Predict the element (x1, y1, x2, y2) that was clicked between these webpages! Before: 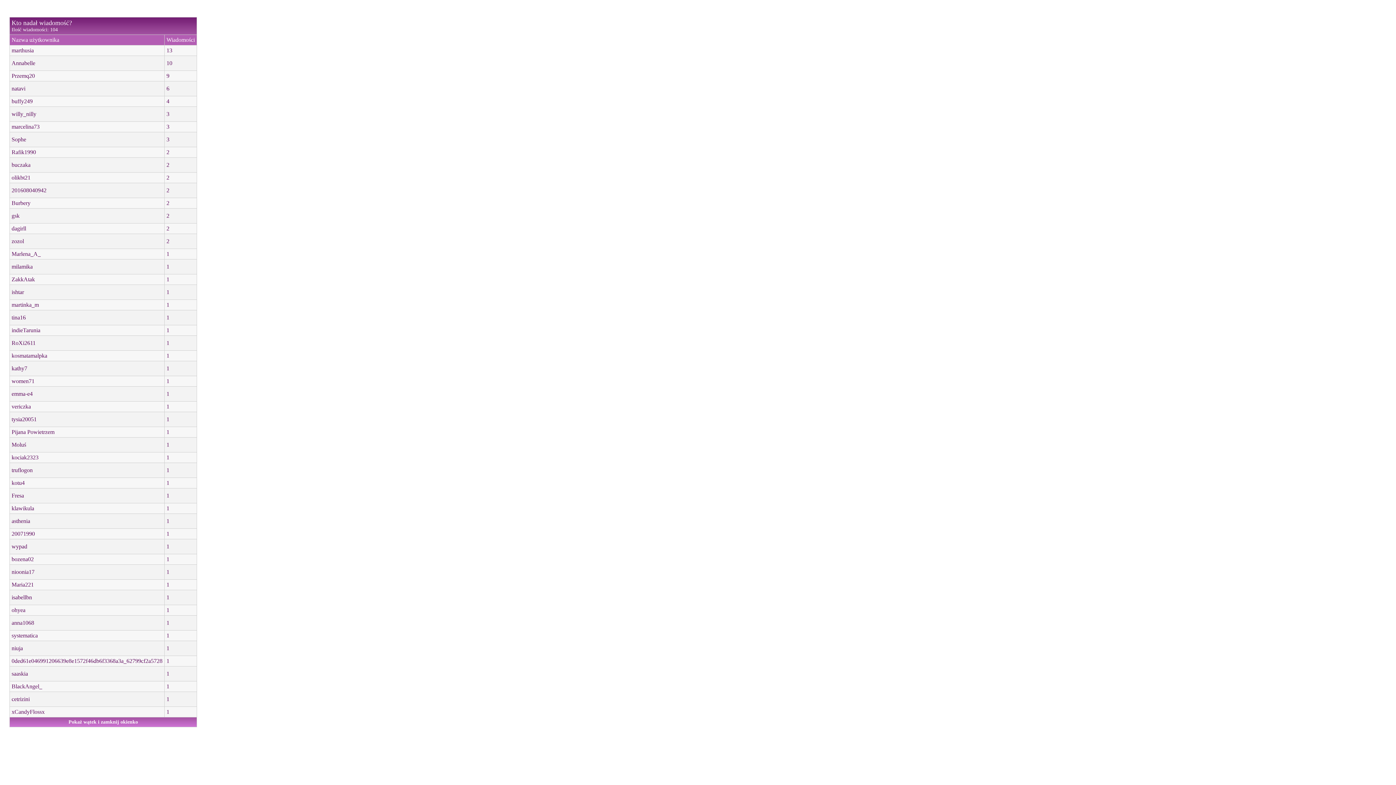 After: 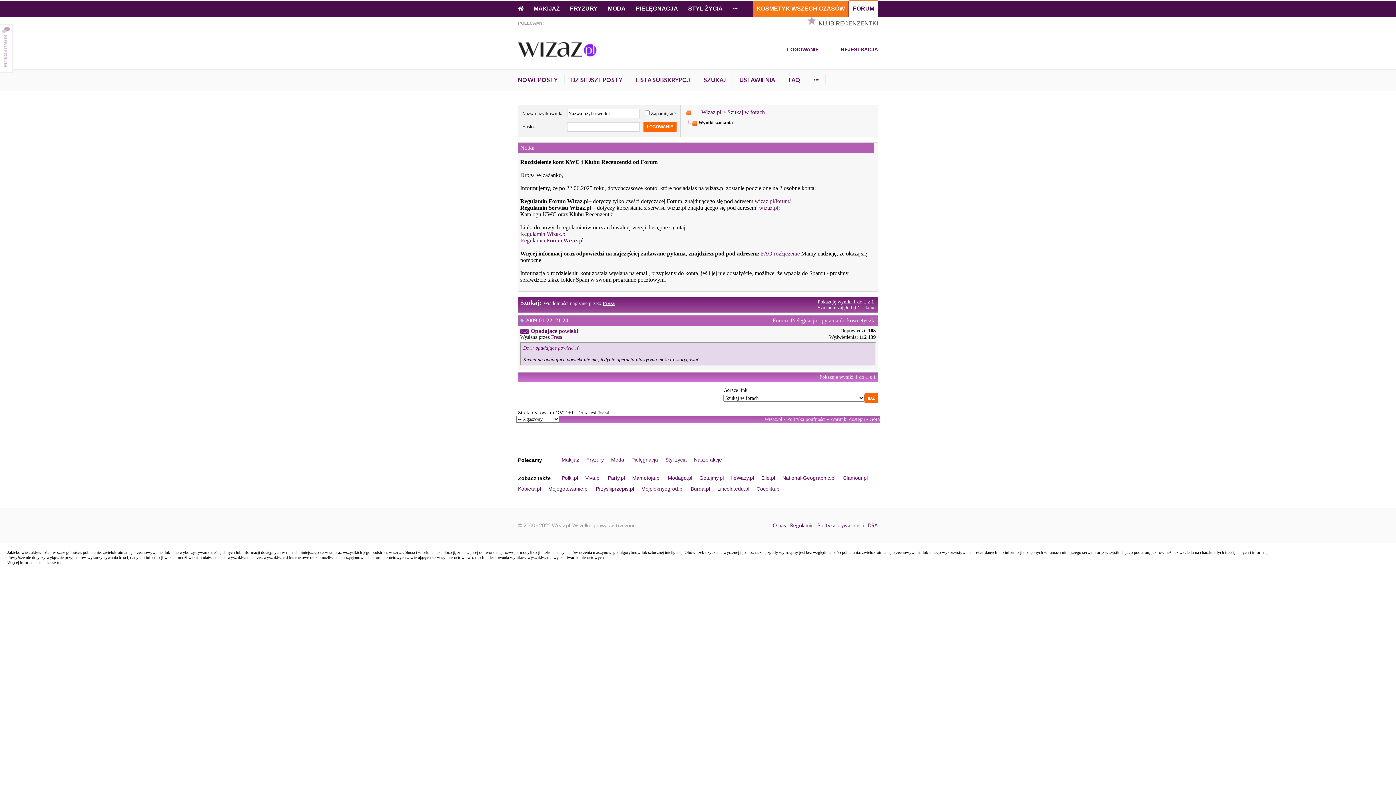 Action: label: 1 bbox: (166, 492, 169, 498)